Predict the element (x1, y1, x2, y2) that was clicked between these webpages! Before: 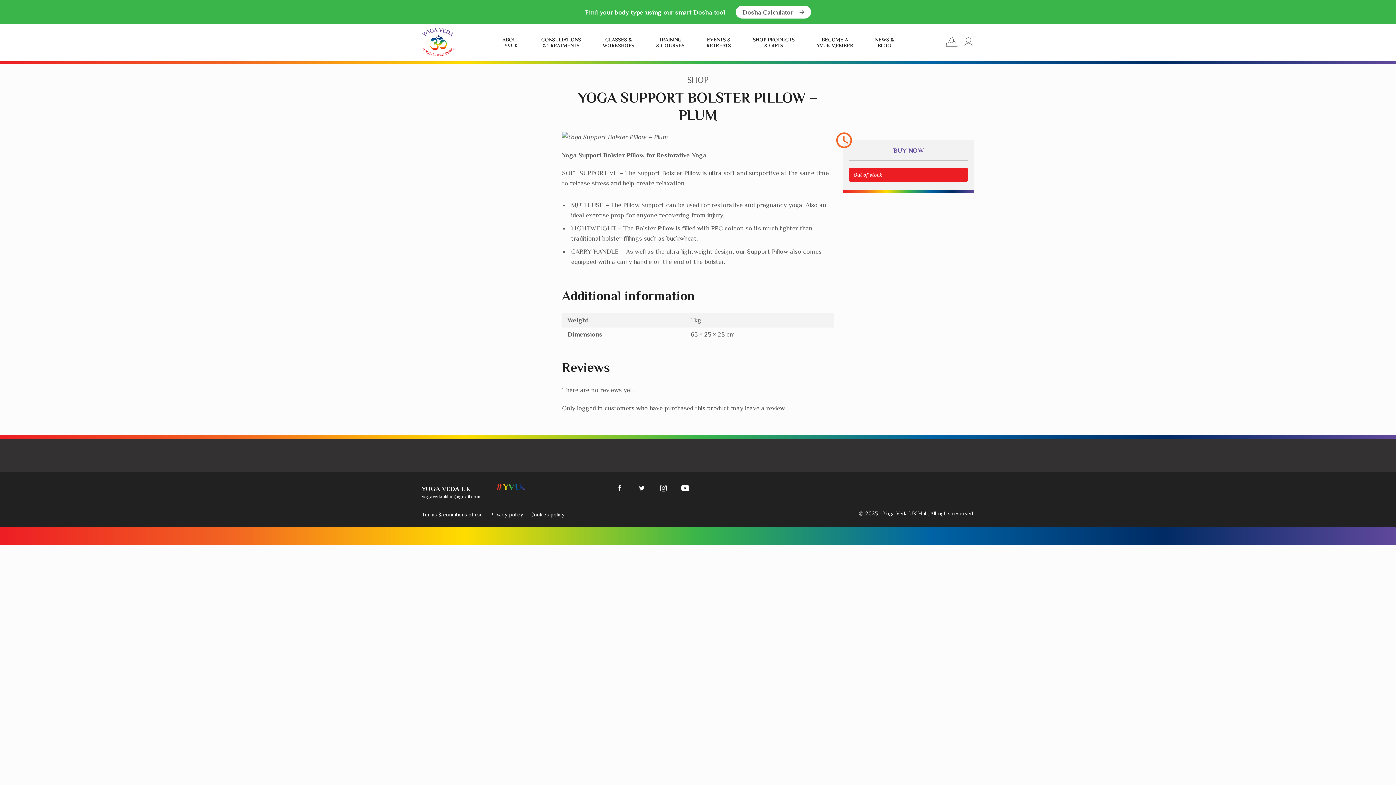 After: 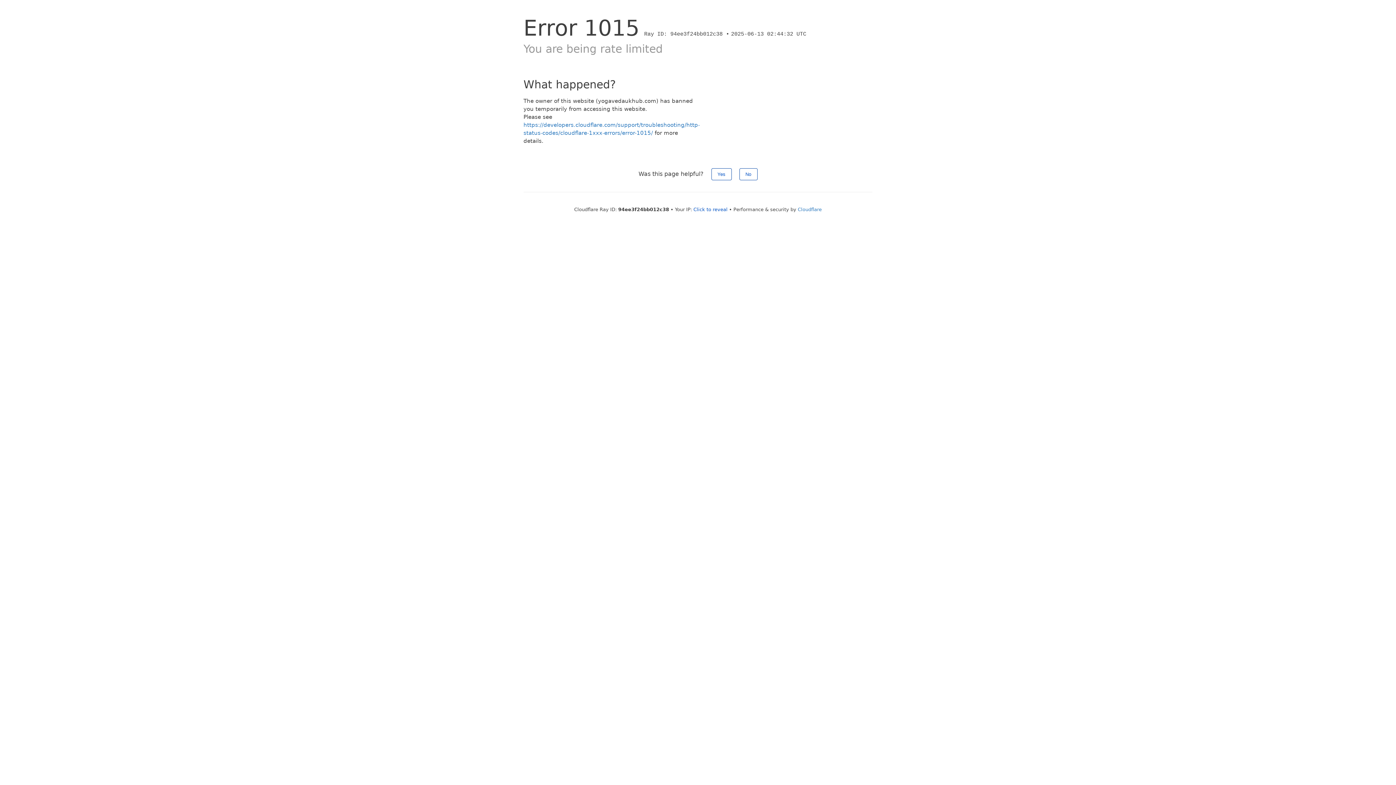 Action: bbox: (742, 24, 805, 60) label: SHOP PRODUCTS
& GIFTS